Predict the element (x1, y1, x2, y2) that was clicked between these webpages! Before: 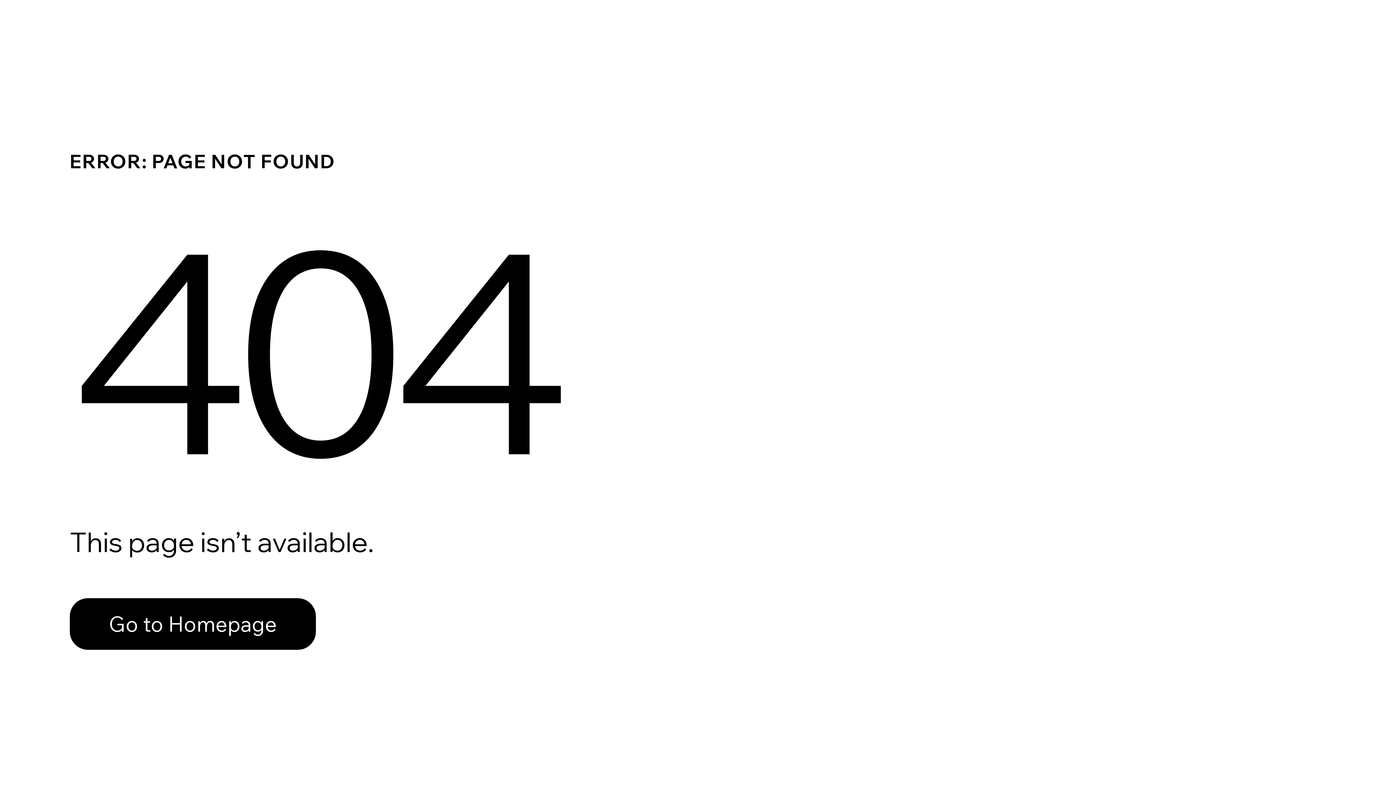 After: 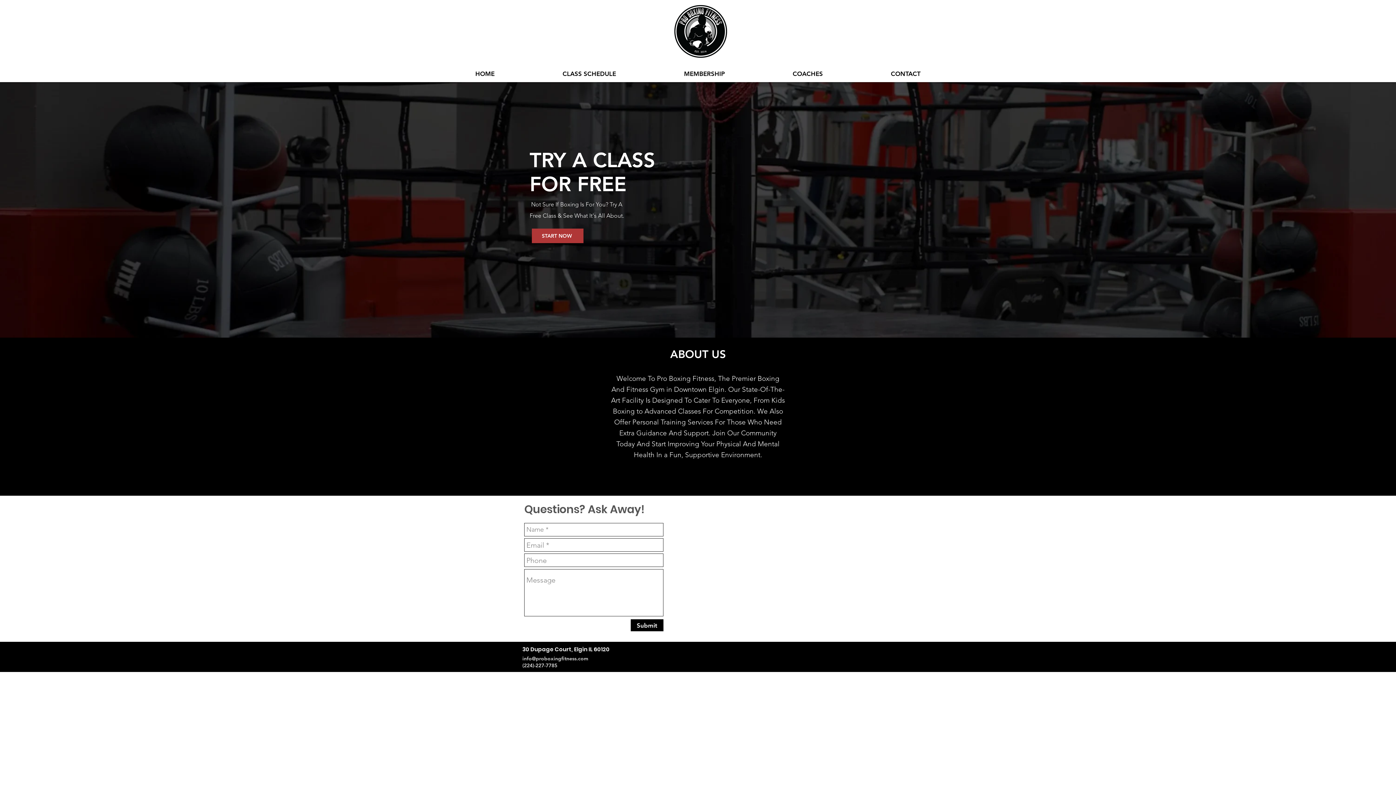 Action: bbox: (69, 598, 316, 650) label: Go to Homepage